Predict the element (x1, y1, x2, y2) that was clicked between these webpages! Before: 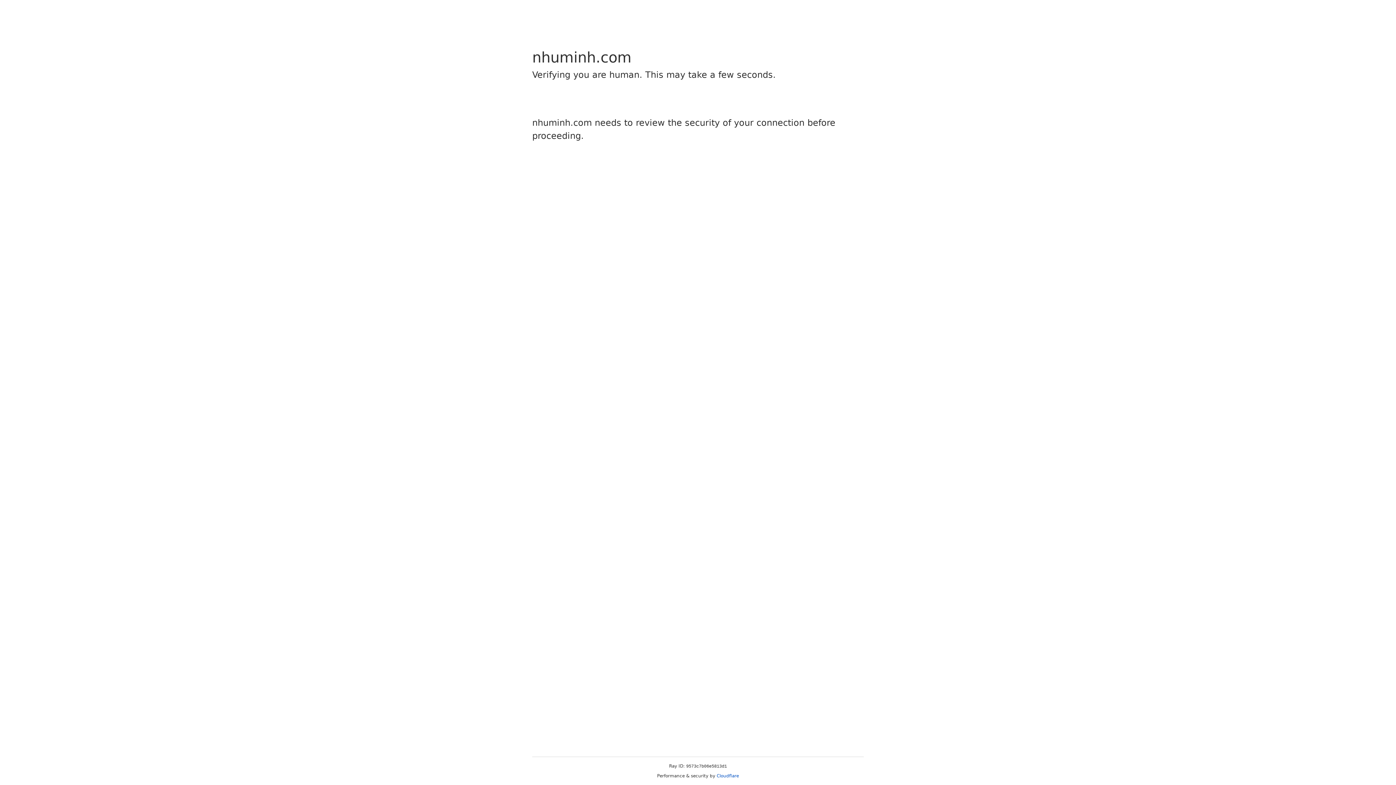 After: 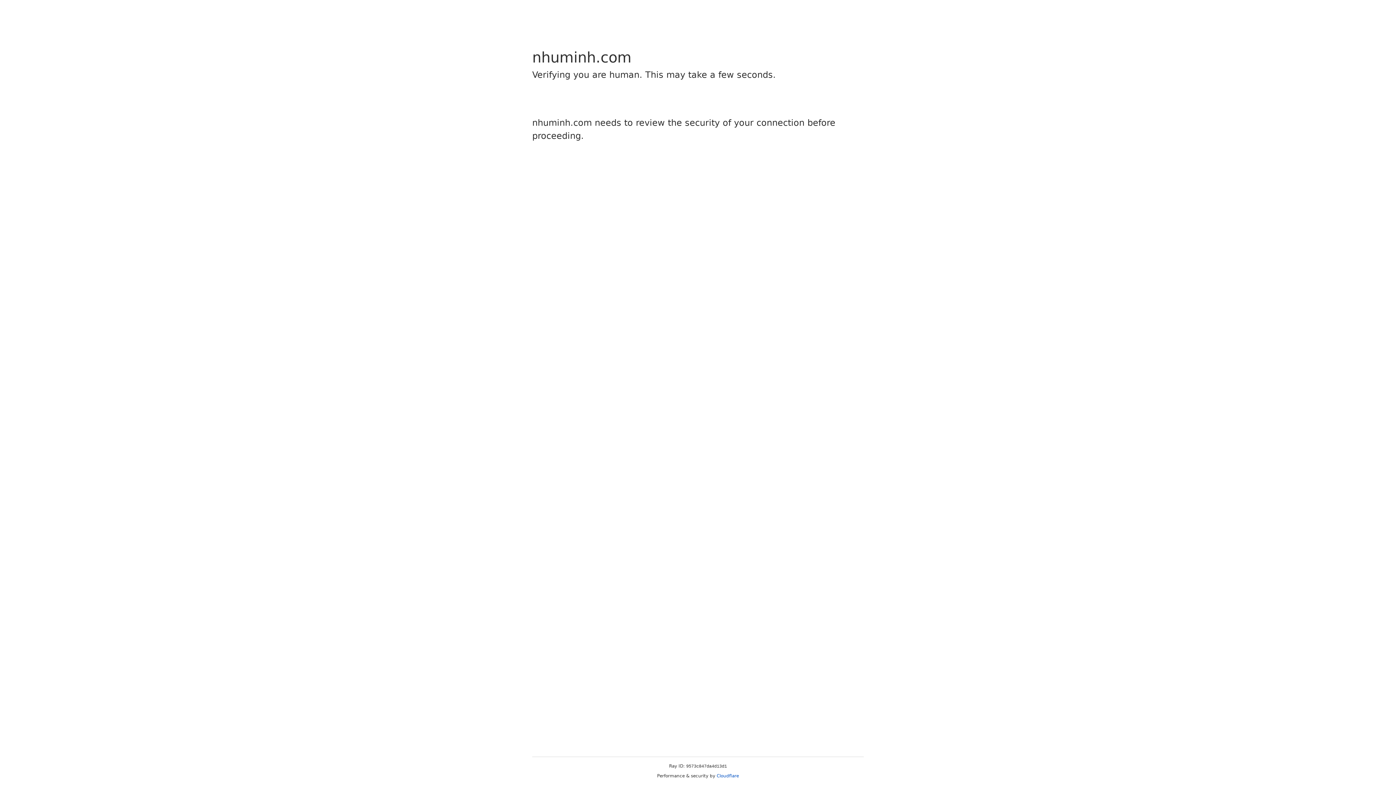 Action: bbox: (716, 773, 739, 778) label: Cloudflare